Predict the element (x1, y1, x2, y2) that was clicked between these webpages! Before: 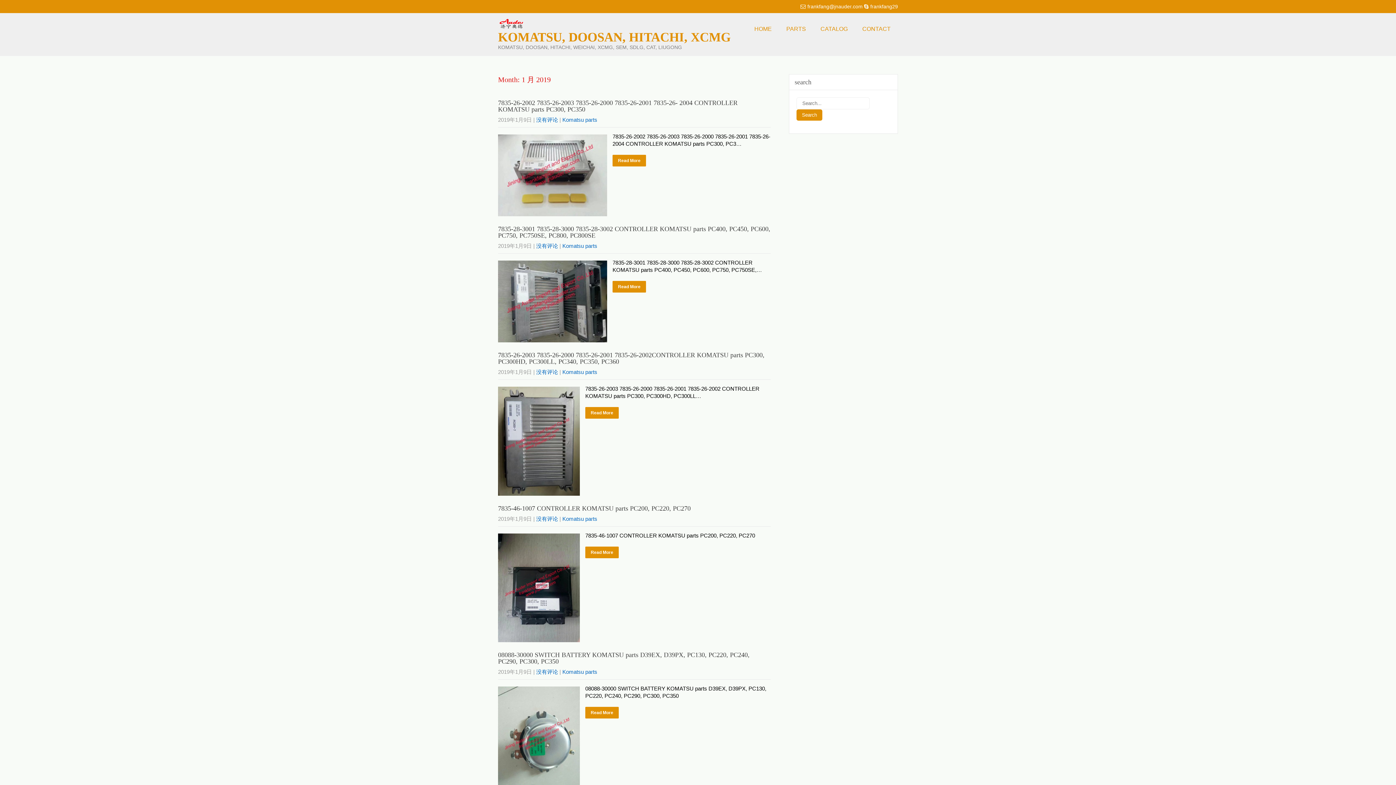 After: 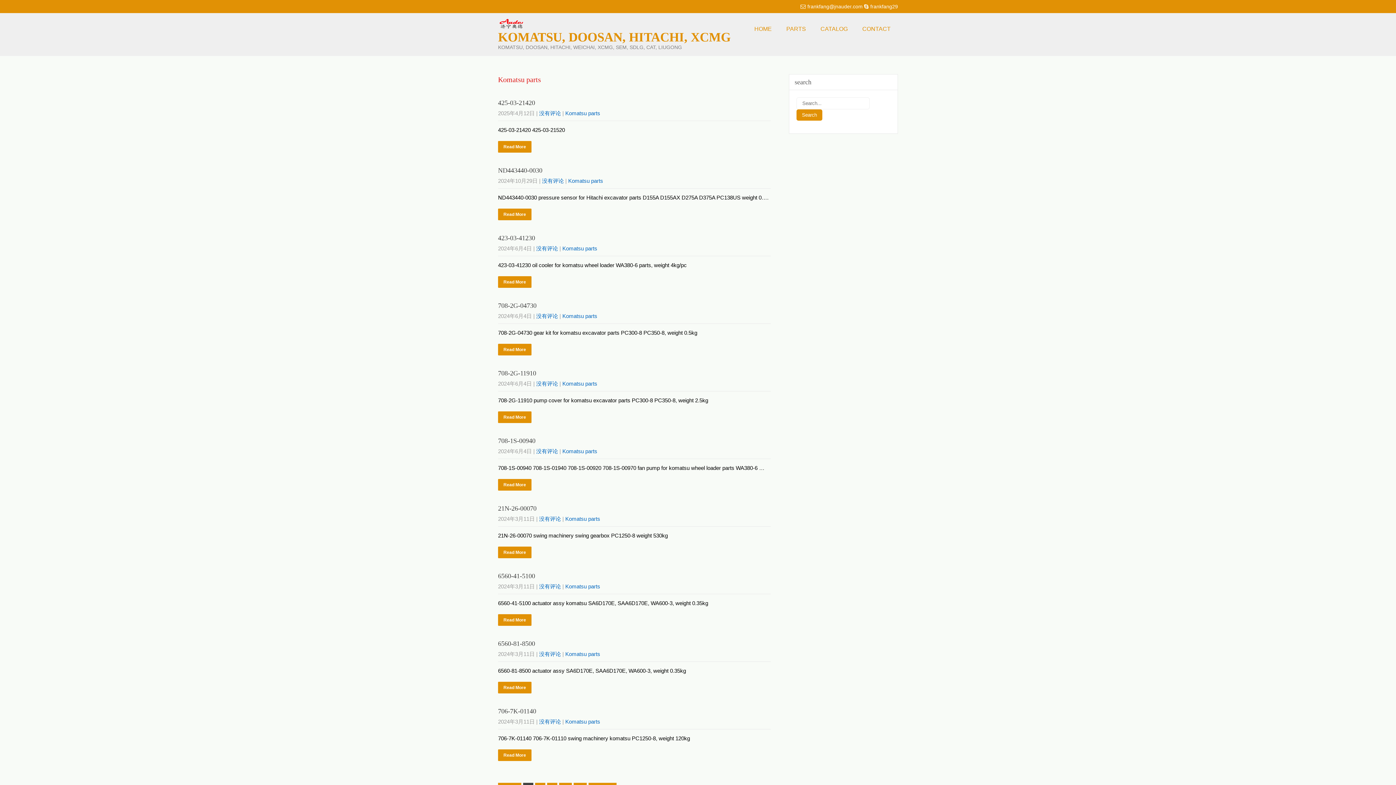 Action: bbox: (562, 242, 597, 249) label: Komatsu parts